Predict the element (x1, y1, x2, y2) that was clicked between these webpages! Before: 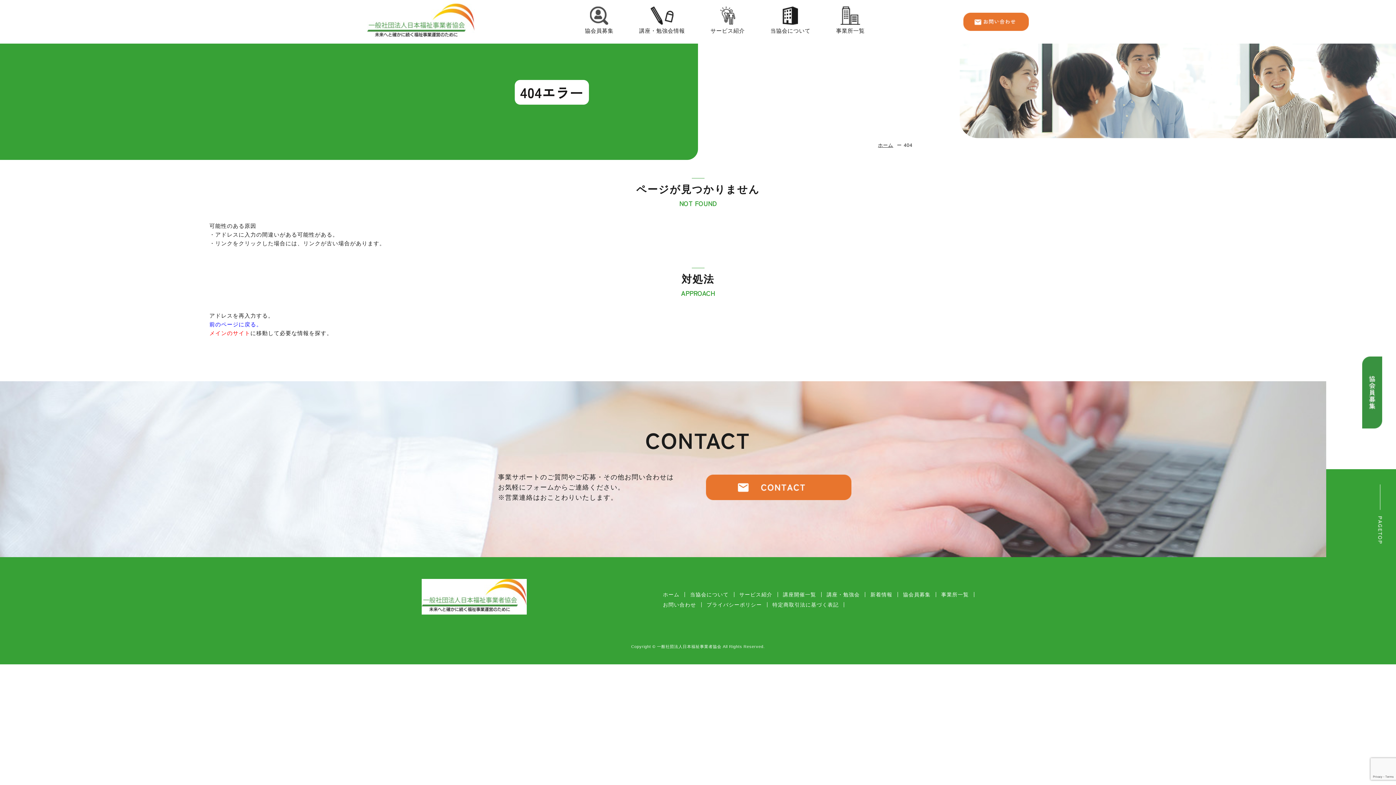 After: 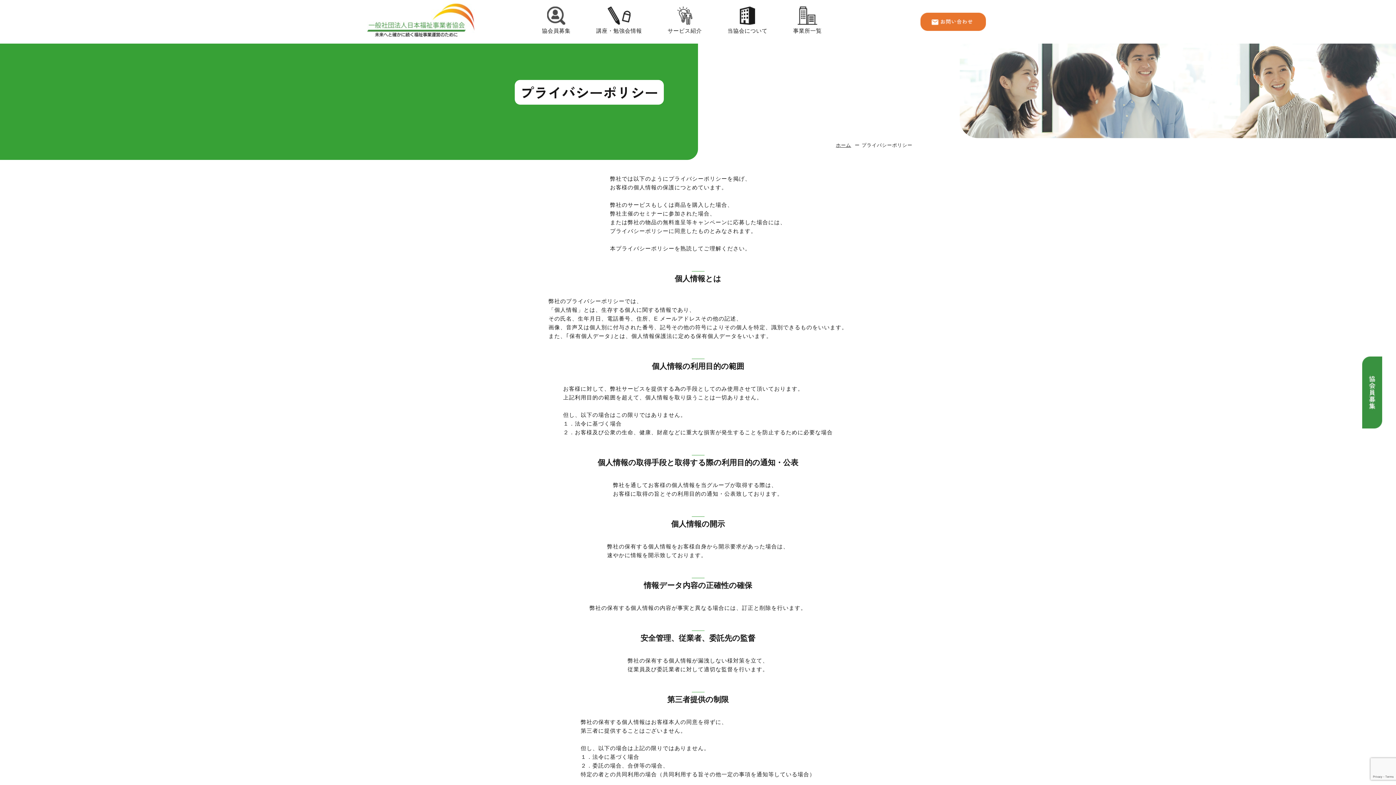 Action: label: プライバシーポリシー bbox: (701, 602, 767, 607)